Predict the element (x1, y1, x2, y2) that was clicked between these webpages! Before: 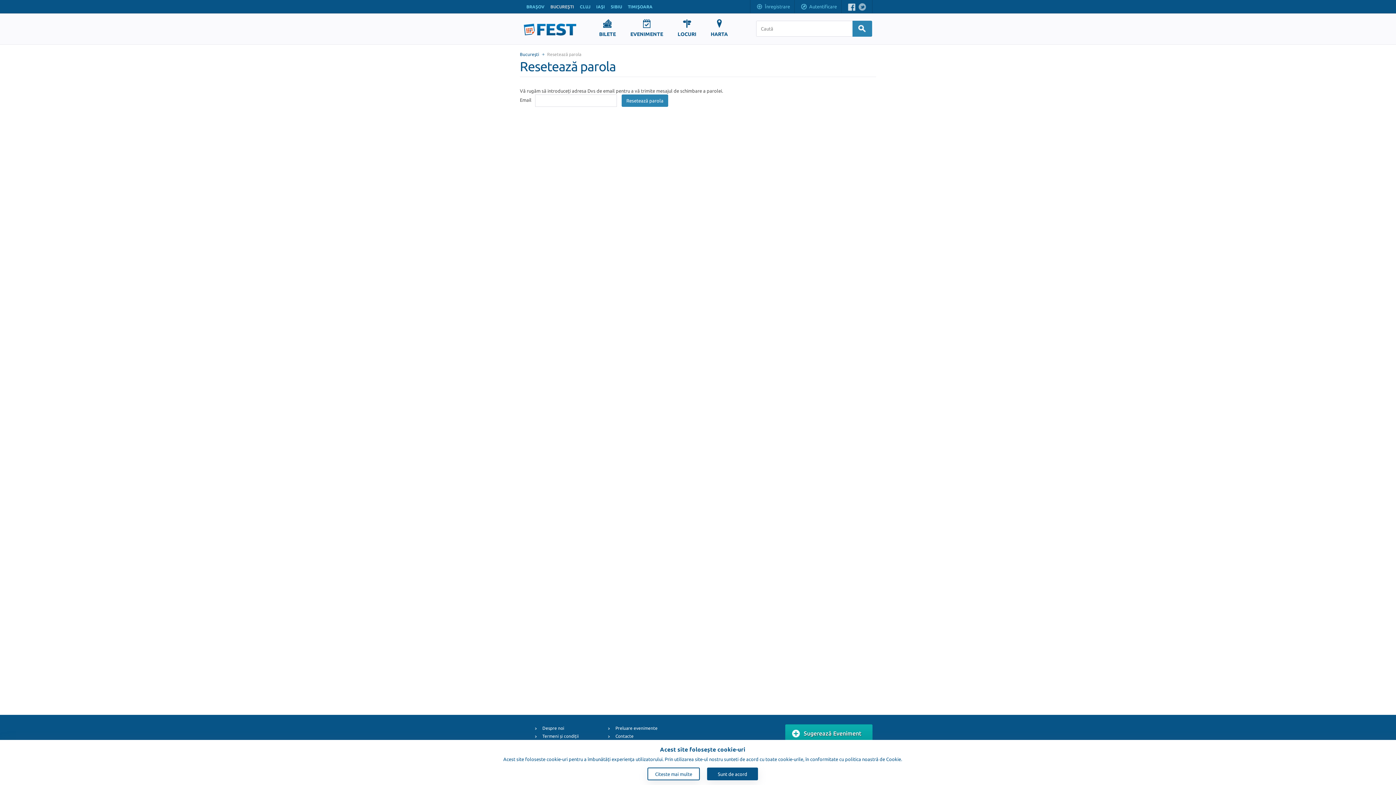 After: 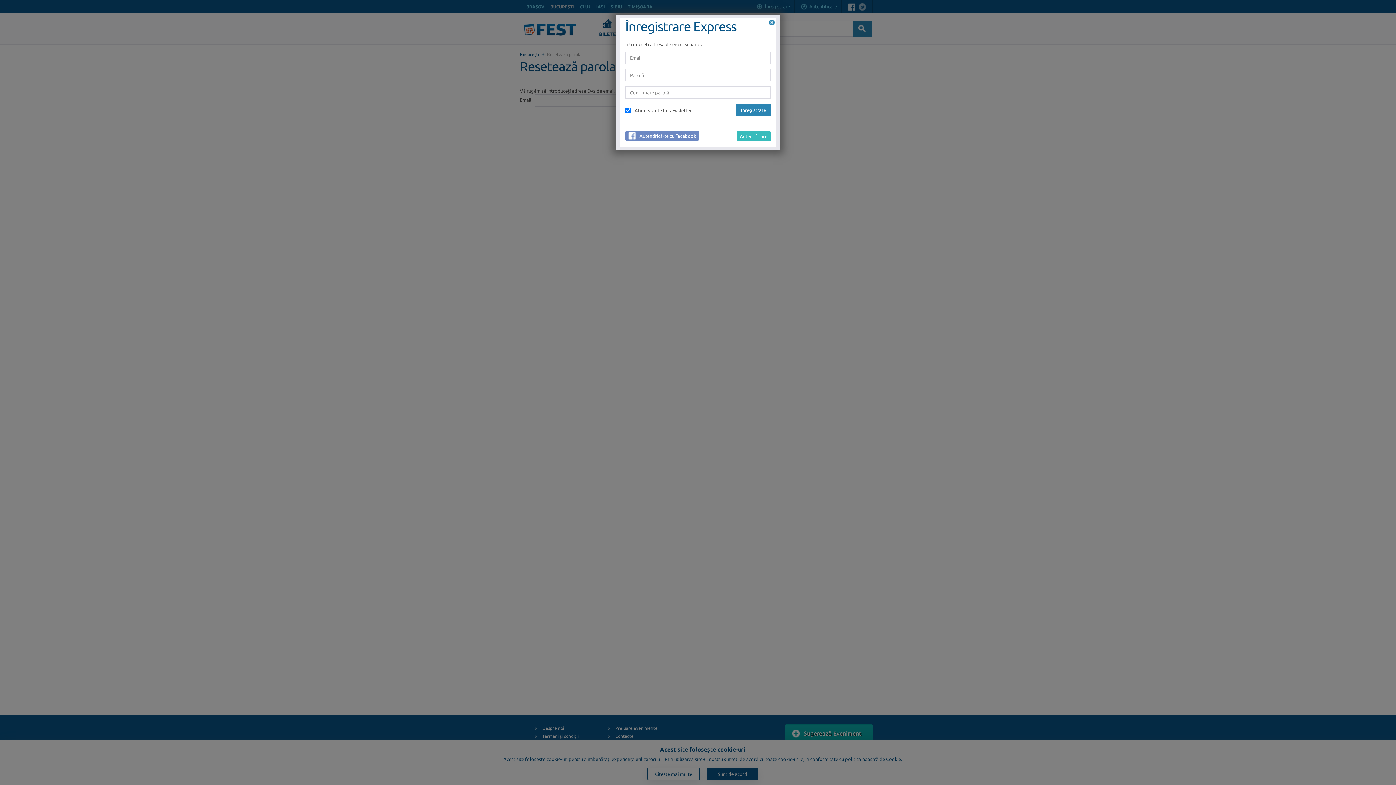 Action: label: Înregistrare bbox: (750, 0, 794, 13)